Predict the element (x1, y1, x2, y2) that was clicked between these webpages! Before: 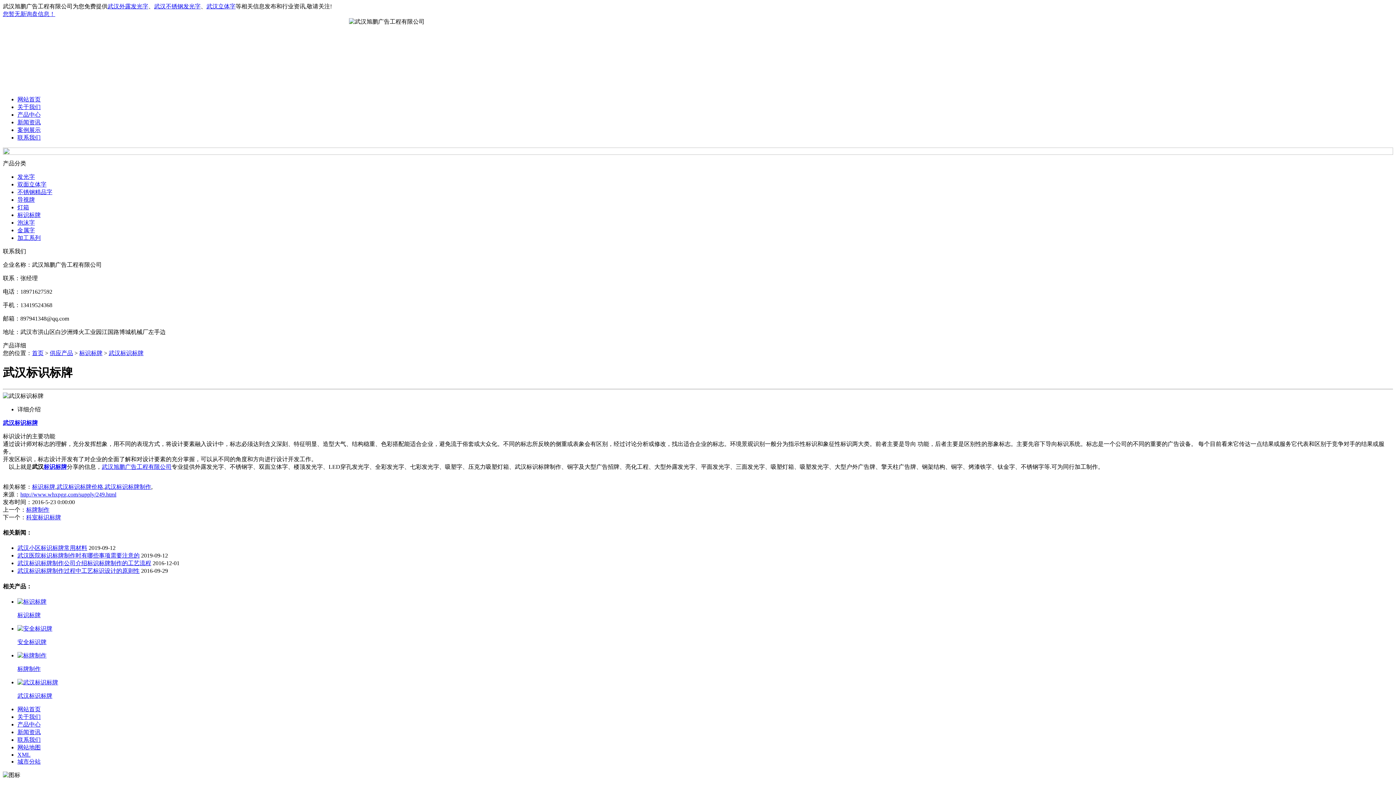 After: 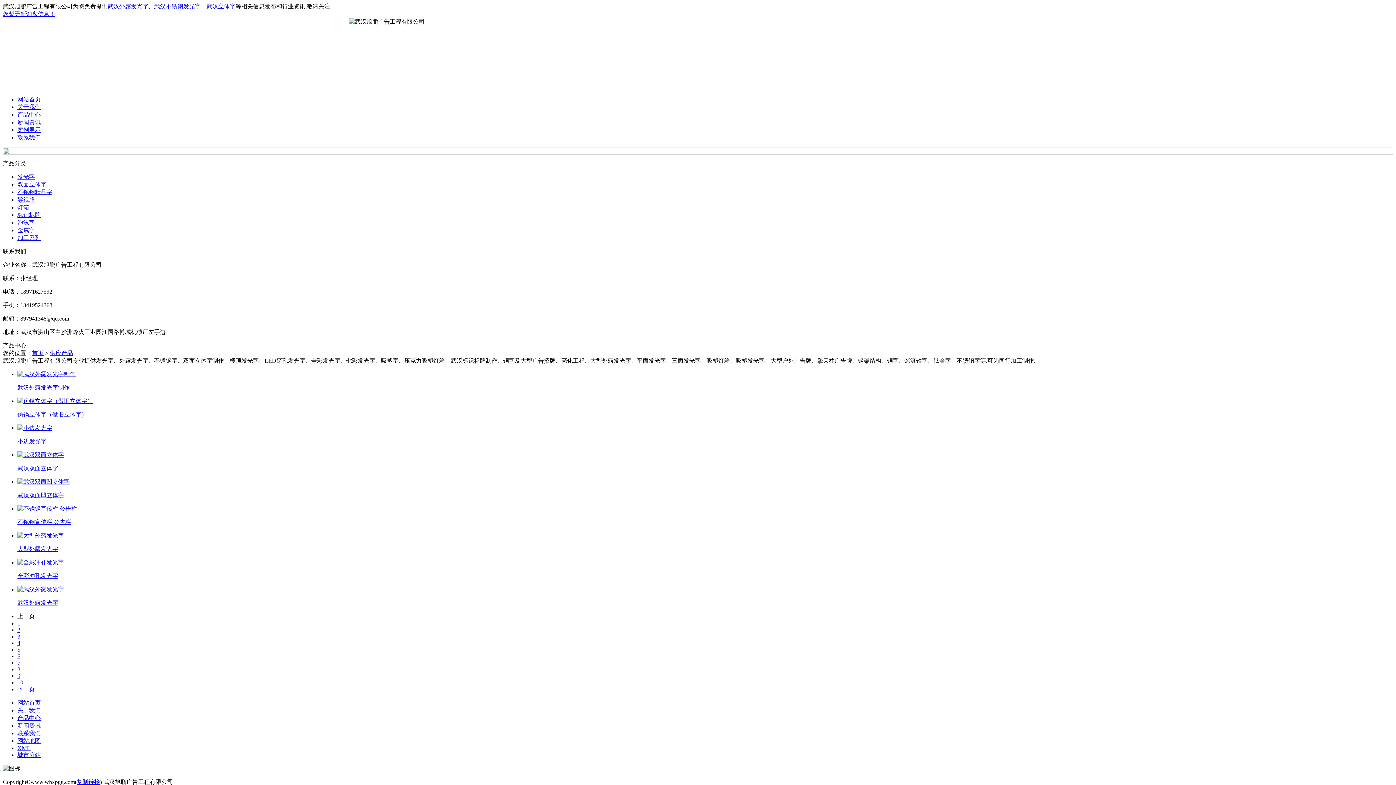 Action: label: 产品中心 bbox: (17, 721, 40, 727)